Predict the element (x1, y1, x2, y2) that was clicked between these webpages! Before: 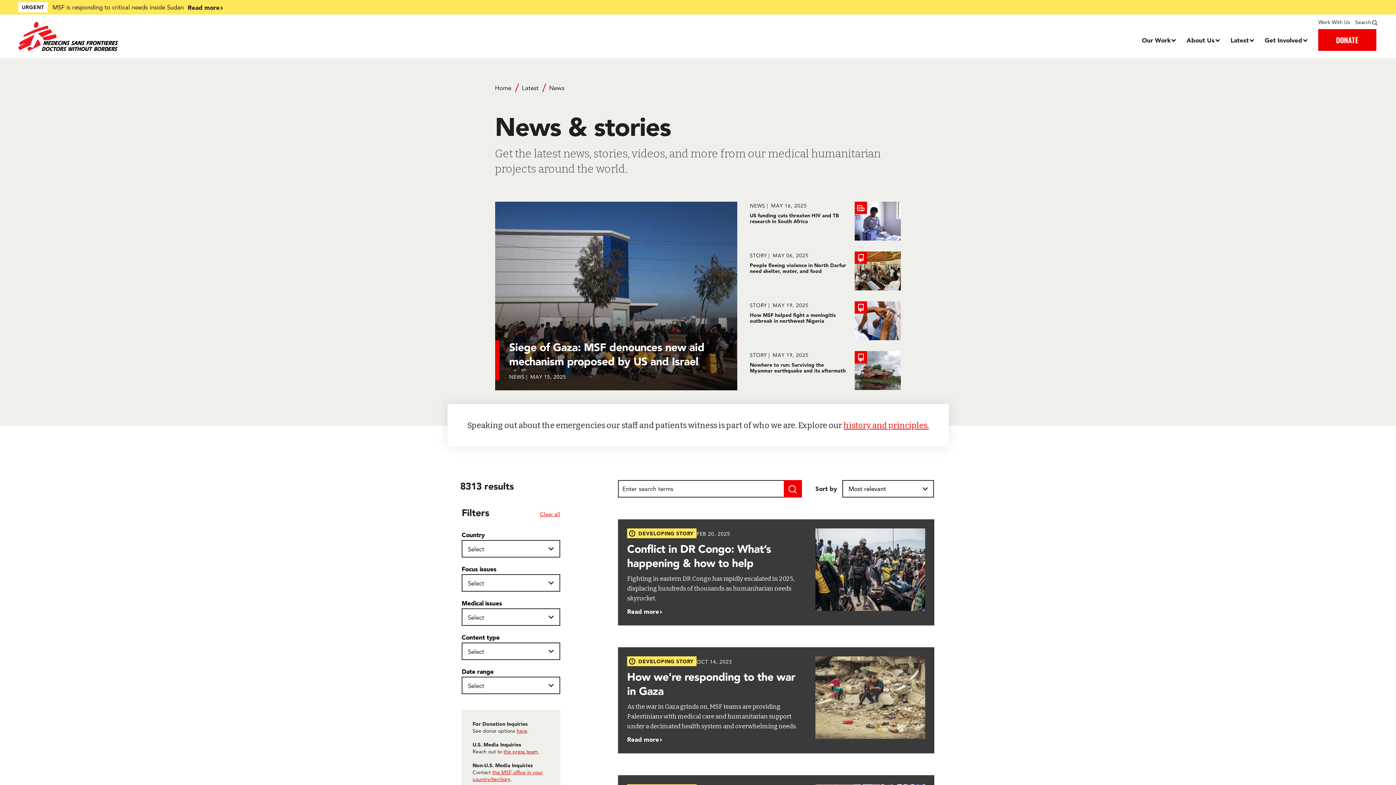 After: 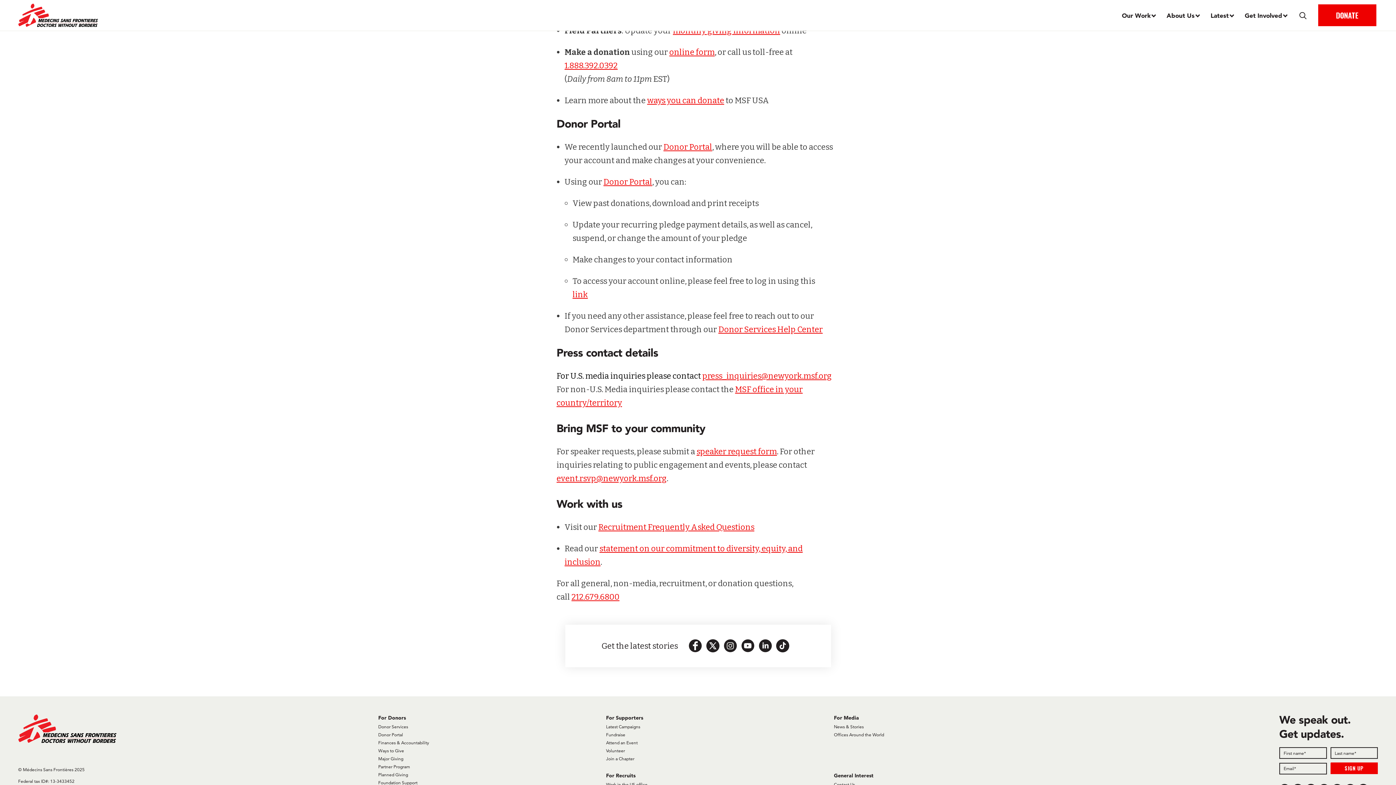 Action: label: here bbox: (516, 728, 527, 734)